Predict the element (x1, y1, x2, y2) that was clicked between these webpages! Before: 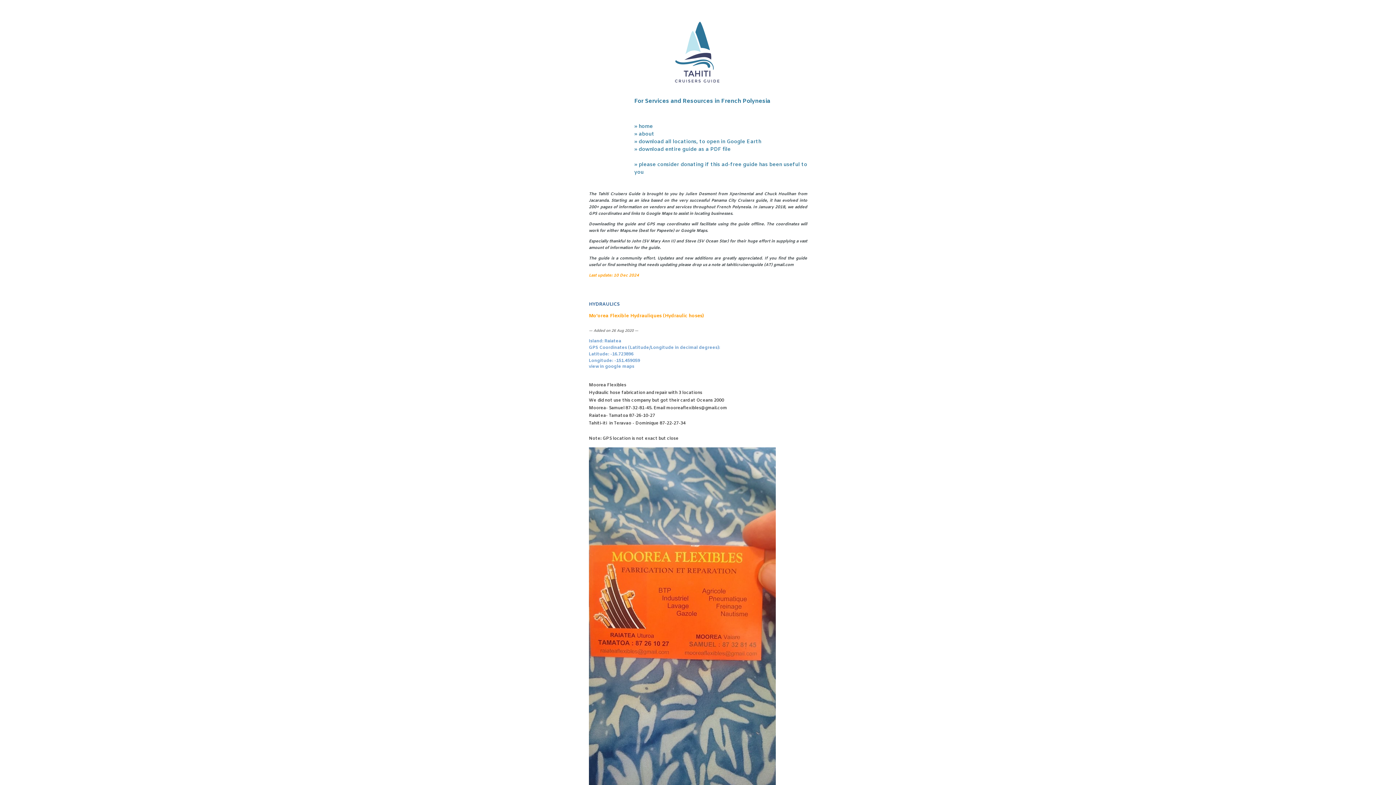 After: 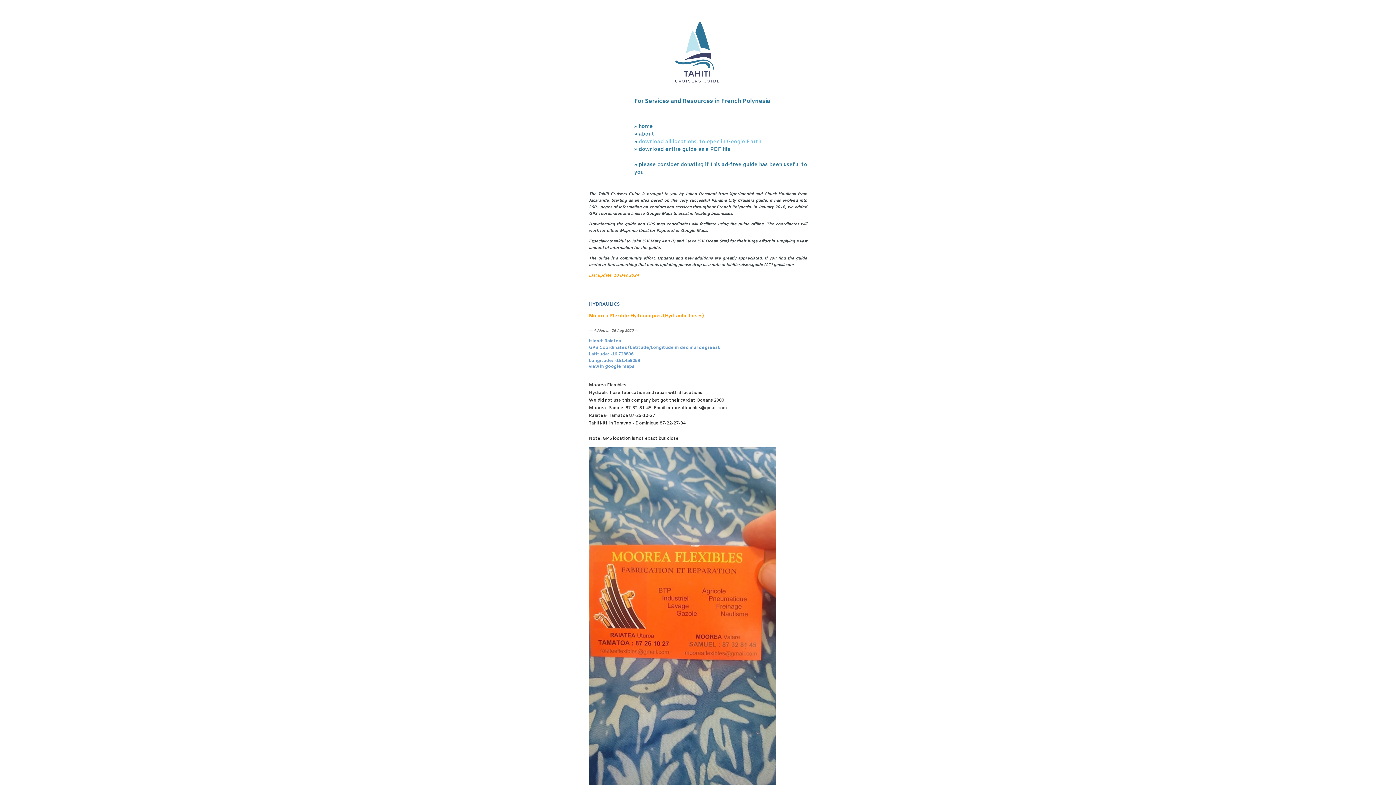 Action: label: download all locations, to open in Google Earth bbox: (634, 138, 761, 145)